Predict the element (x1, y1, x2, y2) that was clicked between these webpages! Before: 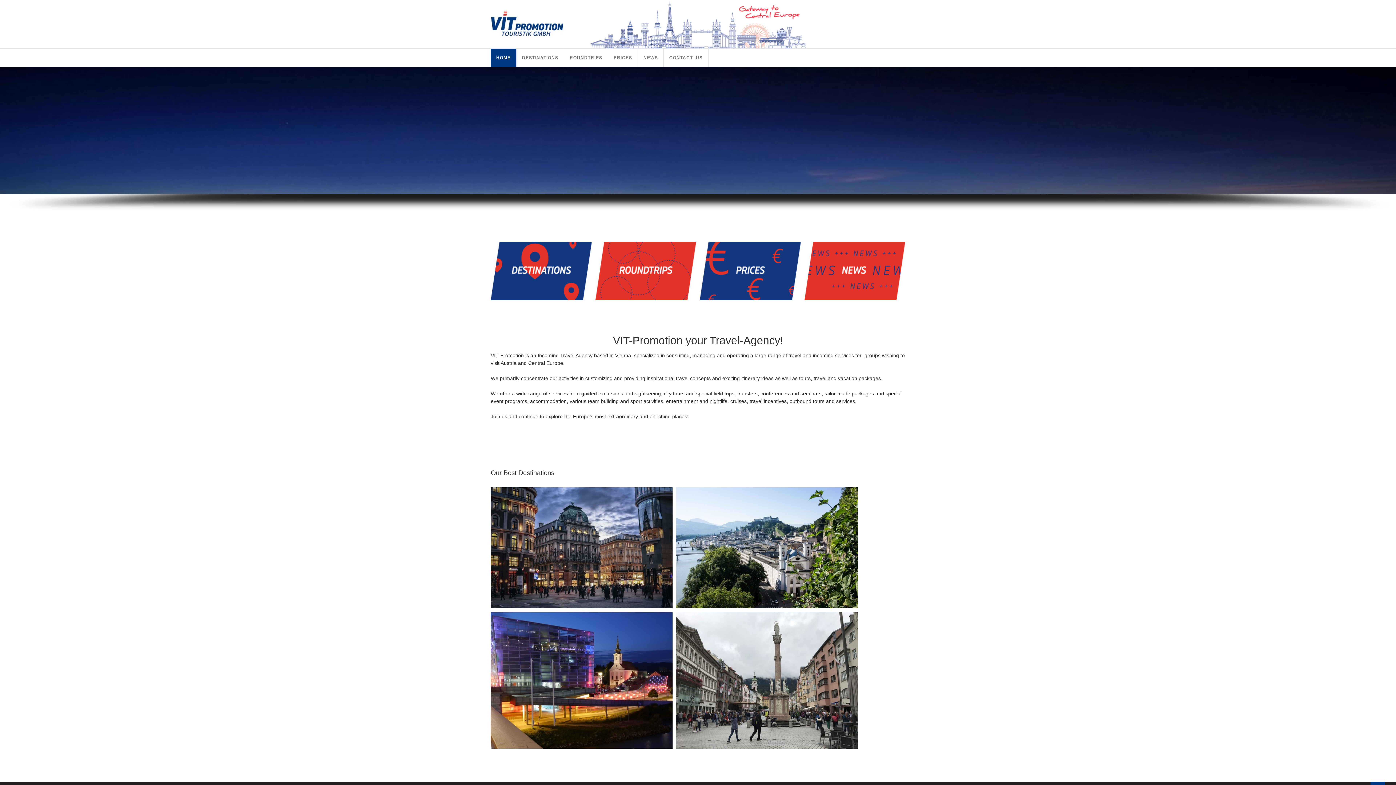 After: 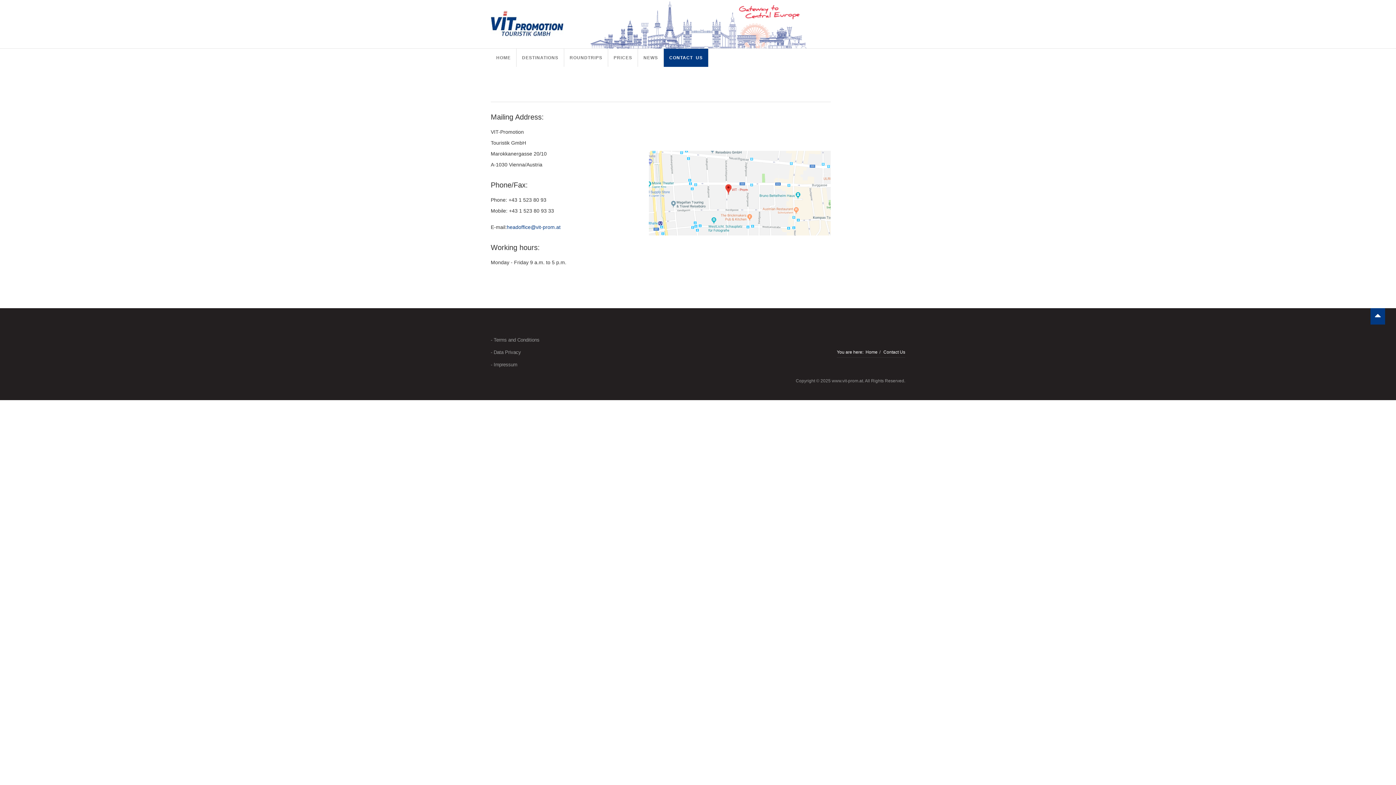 Action: label: CONTACT US bbox: (664, 48, 708, 66)